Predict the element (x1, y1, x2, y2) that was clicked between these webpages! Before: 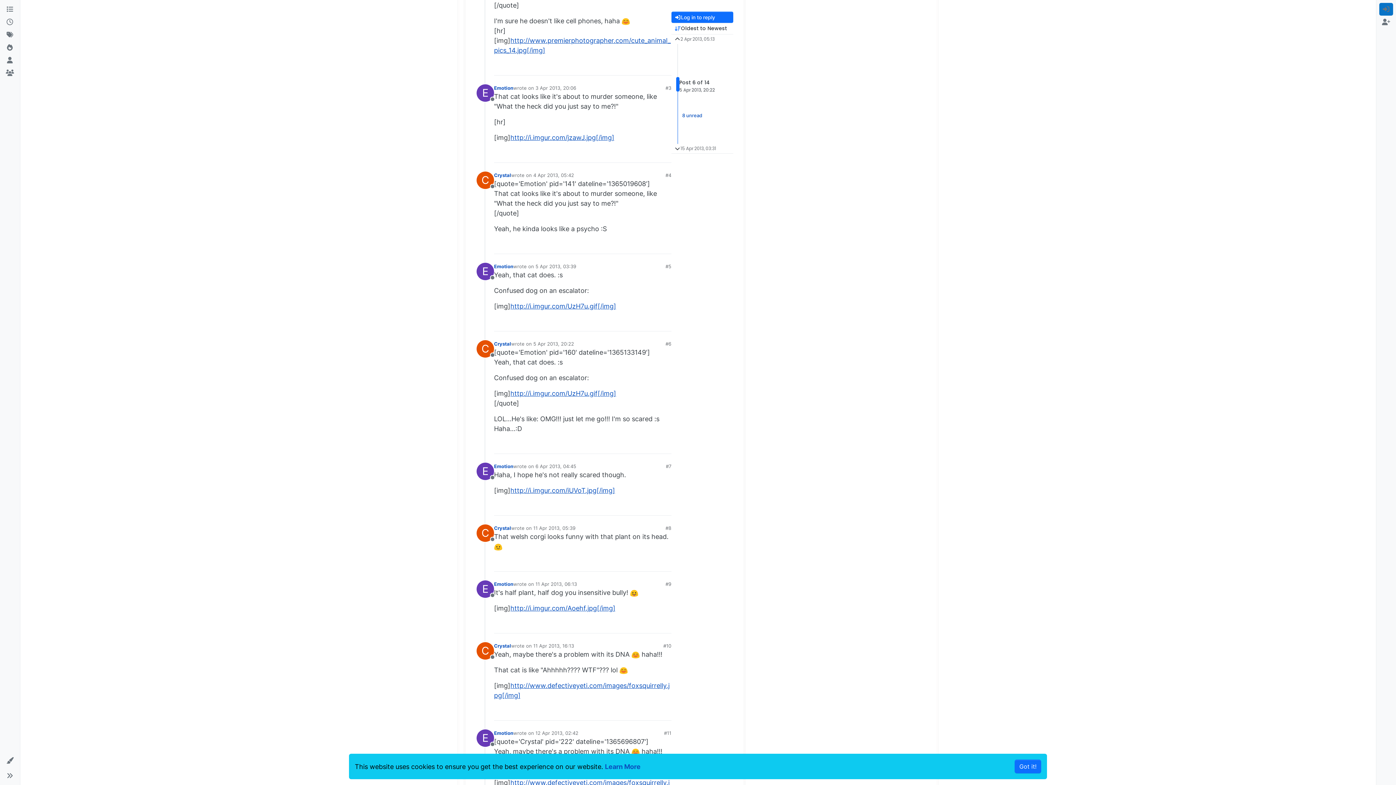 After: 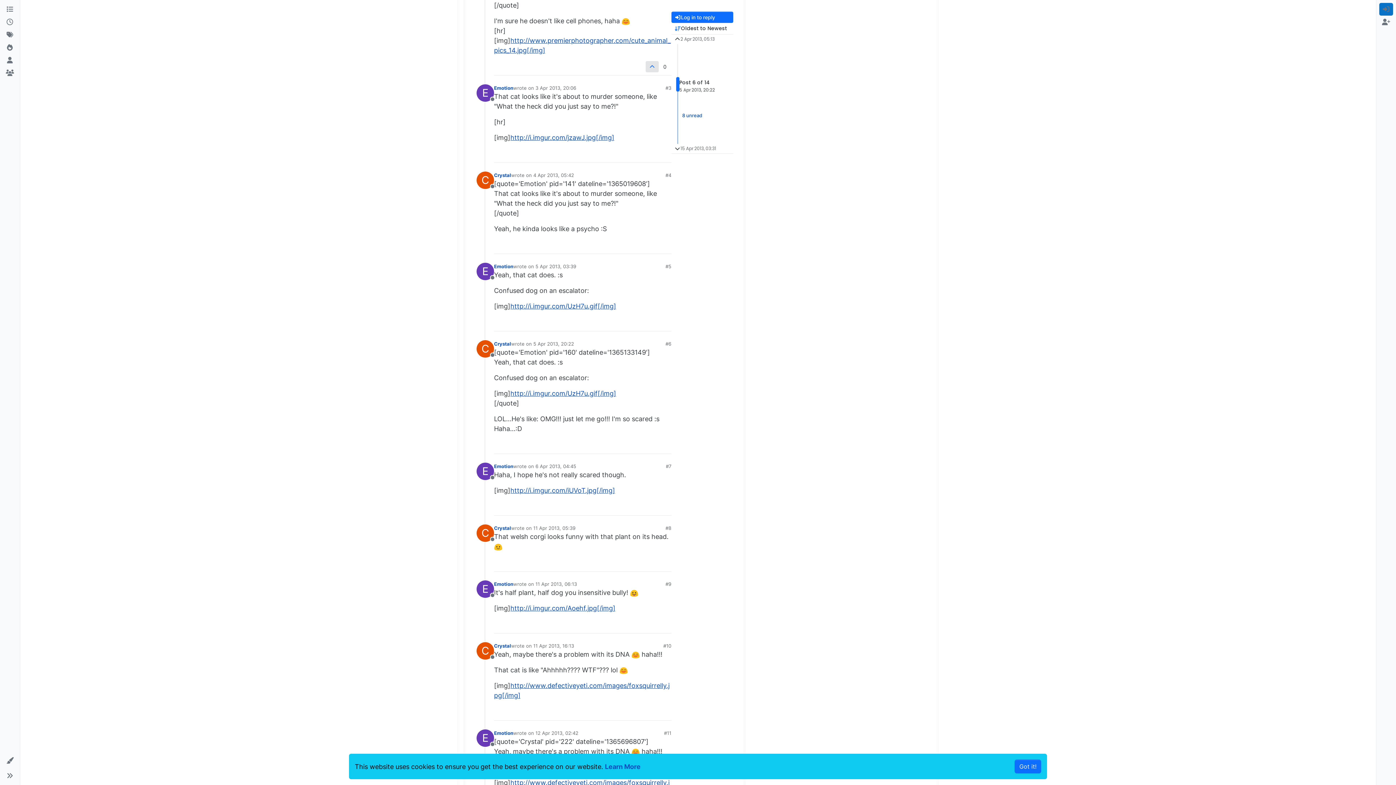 Action: bbox: (645, 61, 658, 72)